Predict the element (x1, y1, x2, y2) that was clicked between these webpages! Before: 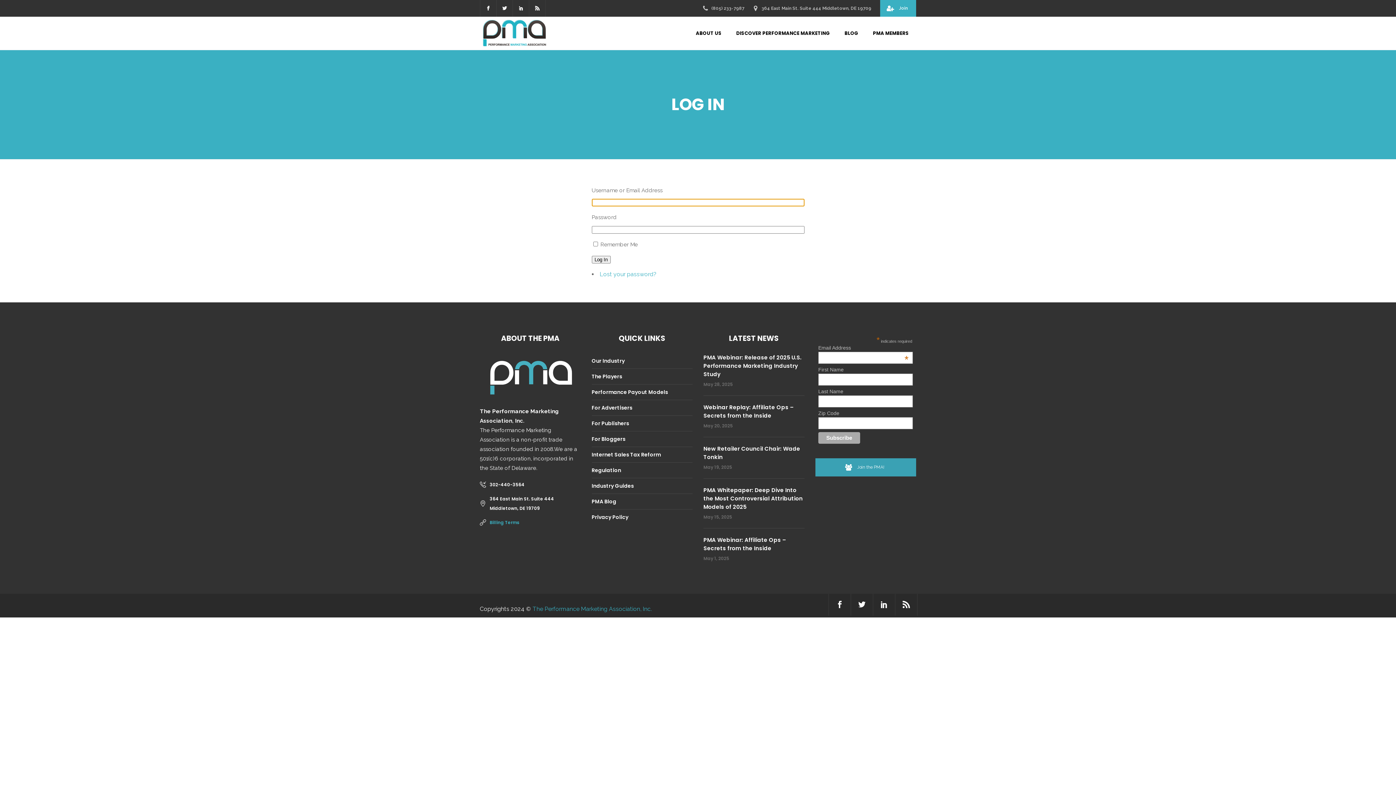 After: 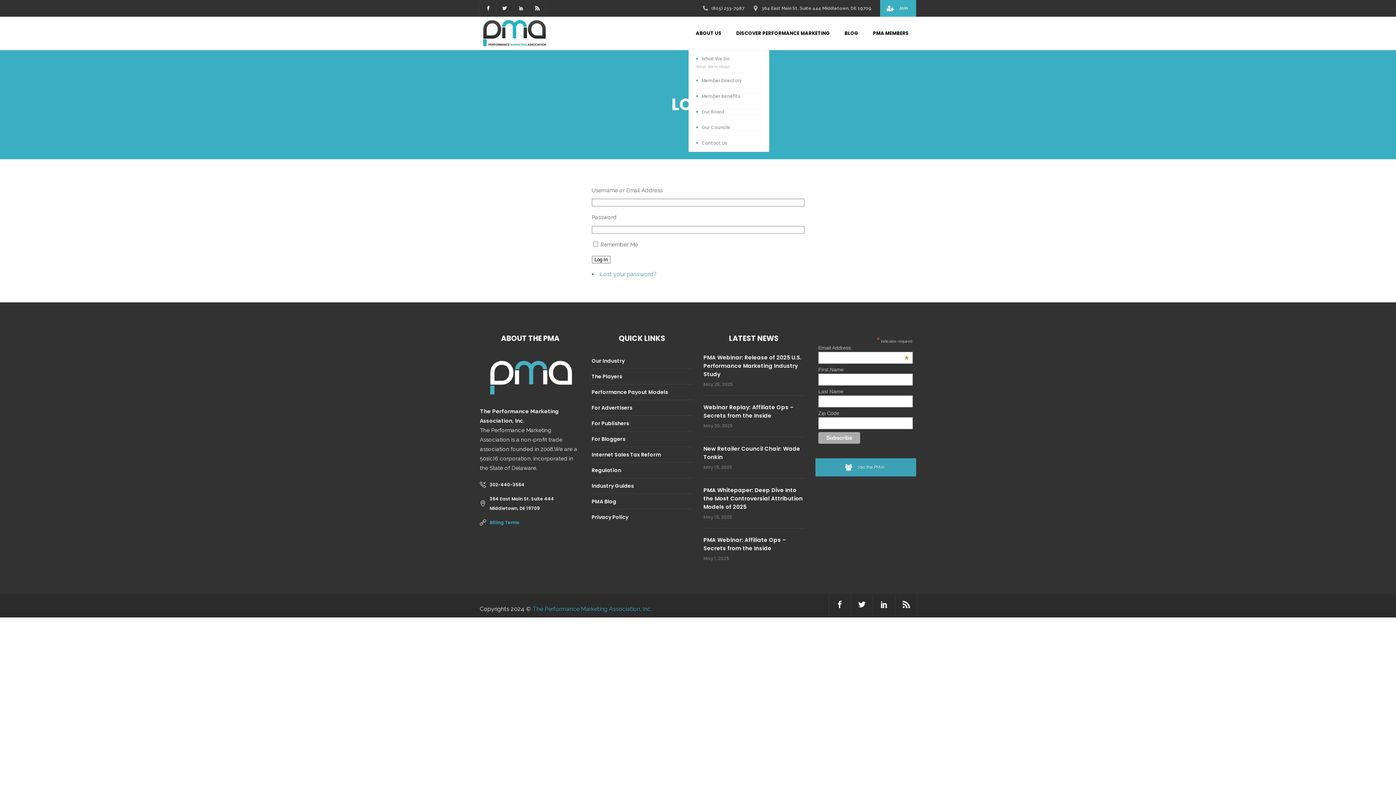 Action: bbox: (688, 16, 729, 49) label: ABOUT US